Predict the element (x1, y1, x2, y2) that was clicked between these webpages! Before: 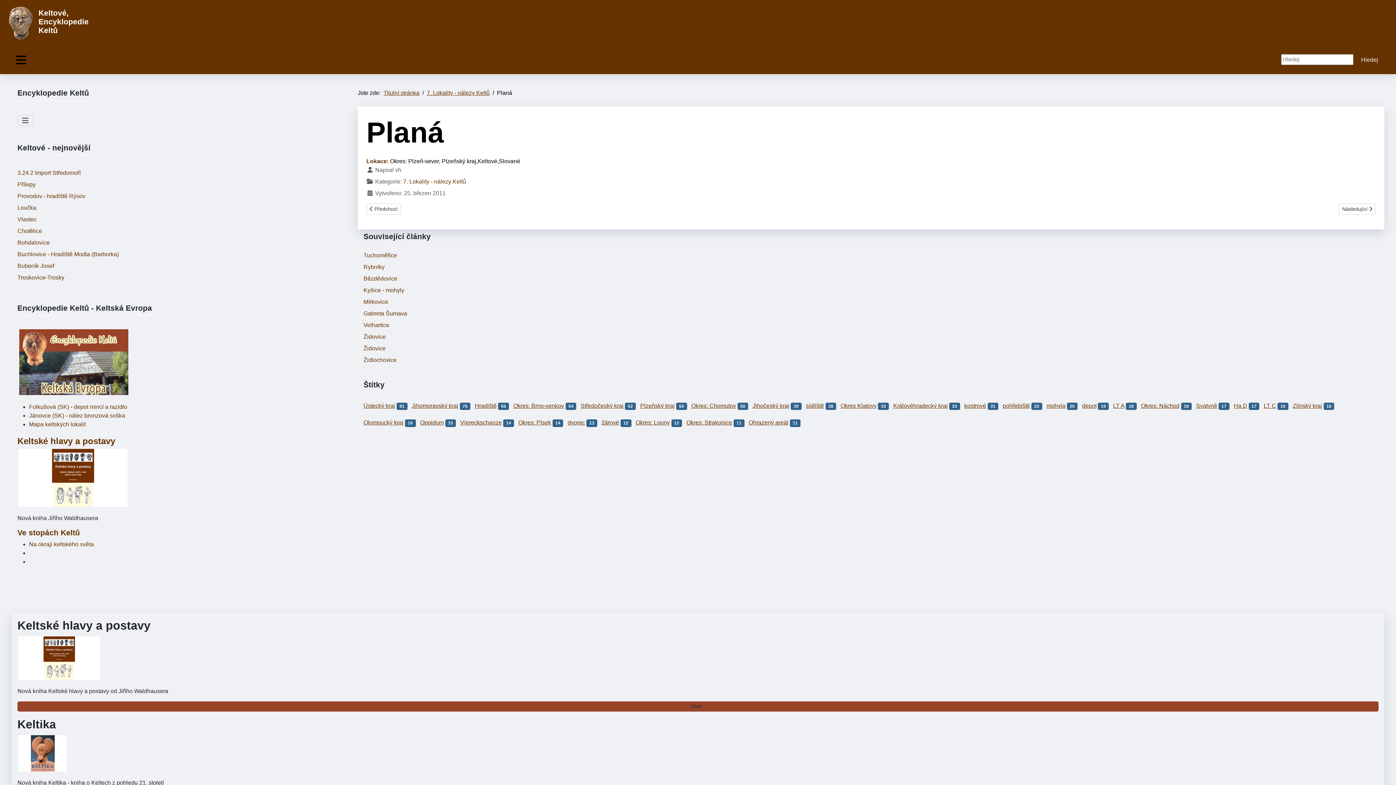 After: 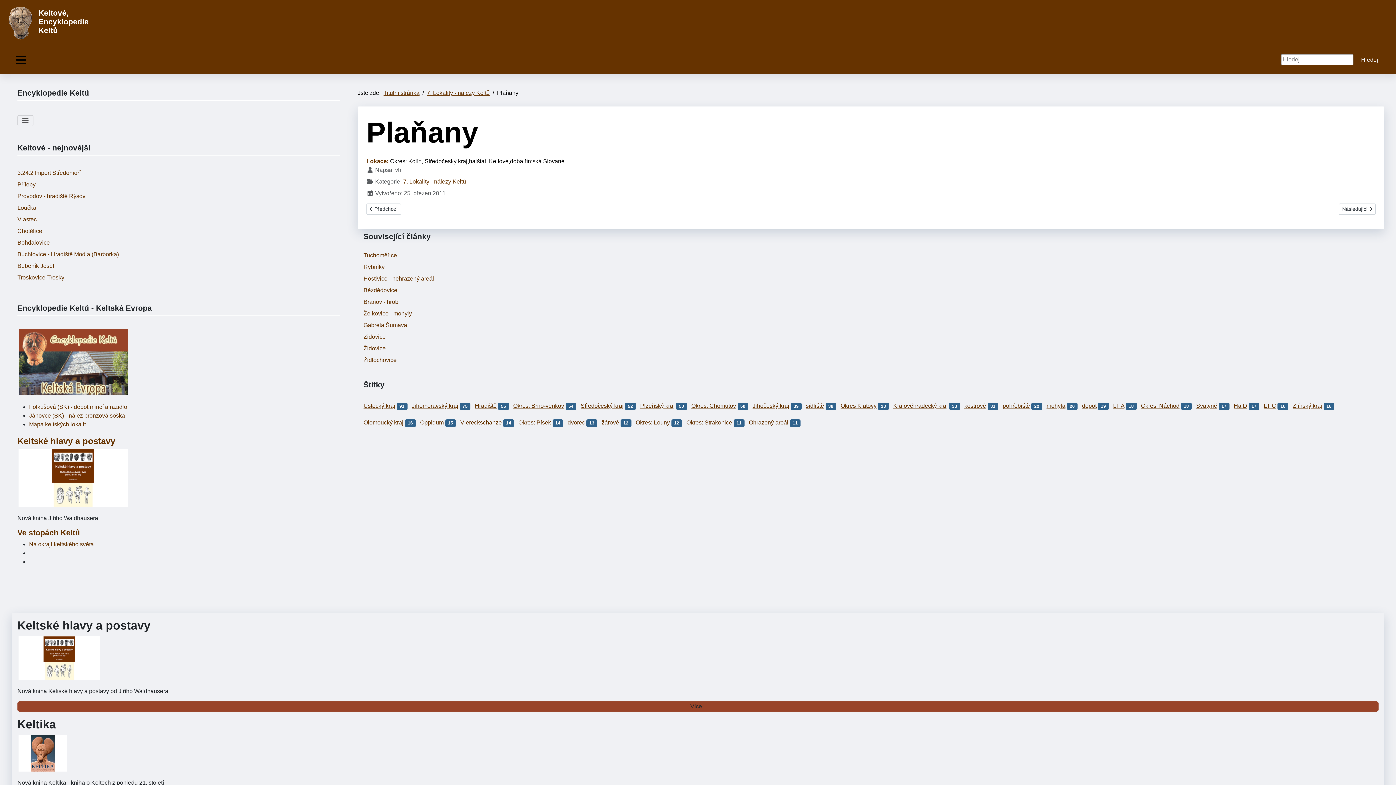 Action: label: Další článek: Plaňany
Následující  bbox: (1339, 203, 1376, 214)